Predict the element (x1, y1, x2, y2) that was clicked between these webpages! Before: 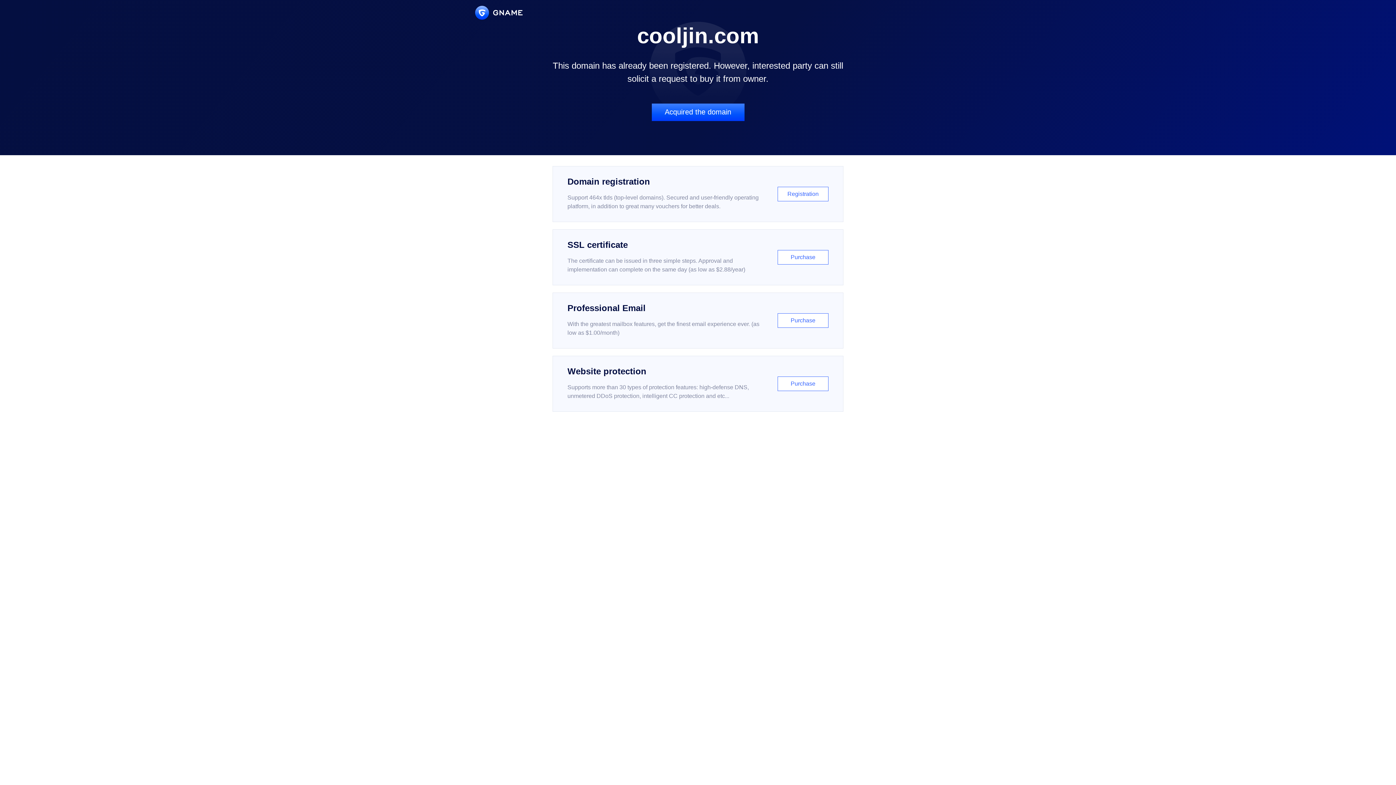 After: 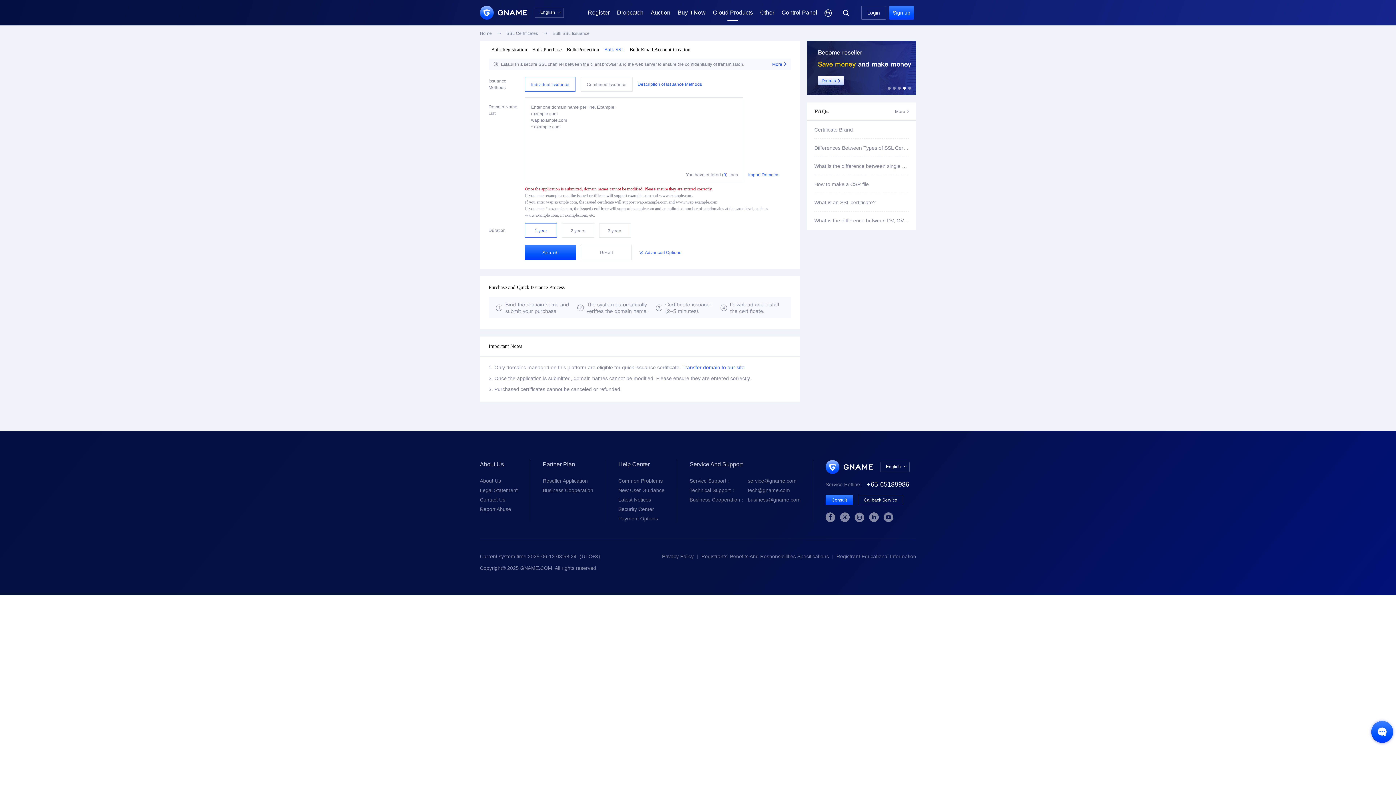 Action: label: SSL certificate

The certificate can be issued in three simple steps. Approval and implementation can complete on the same day (as low as $2.88/year)

Purchase bbox: (552, 229, 843, 285)